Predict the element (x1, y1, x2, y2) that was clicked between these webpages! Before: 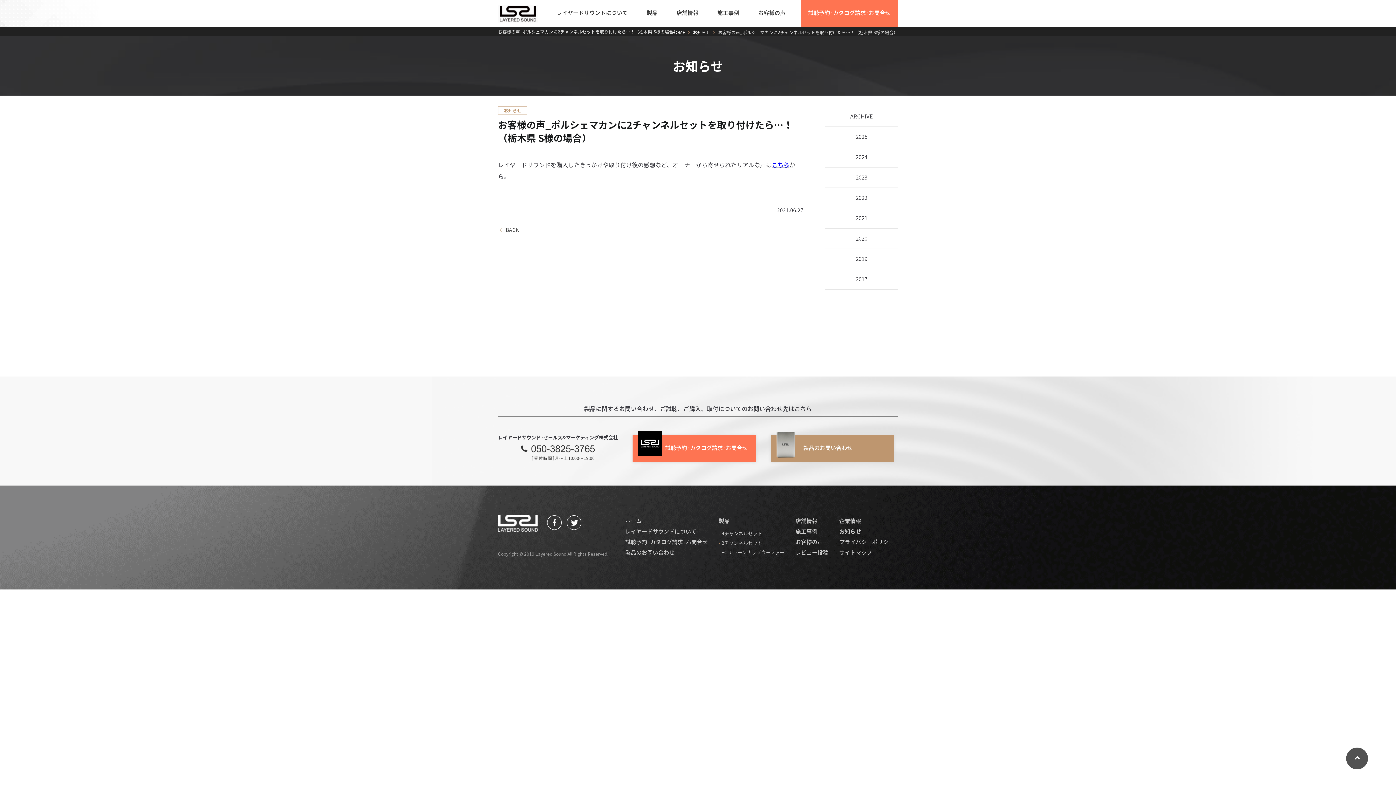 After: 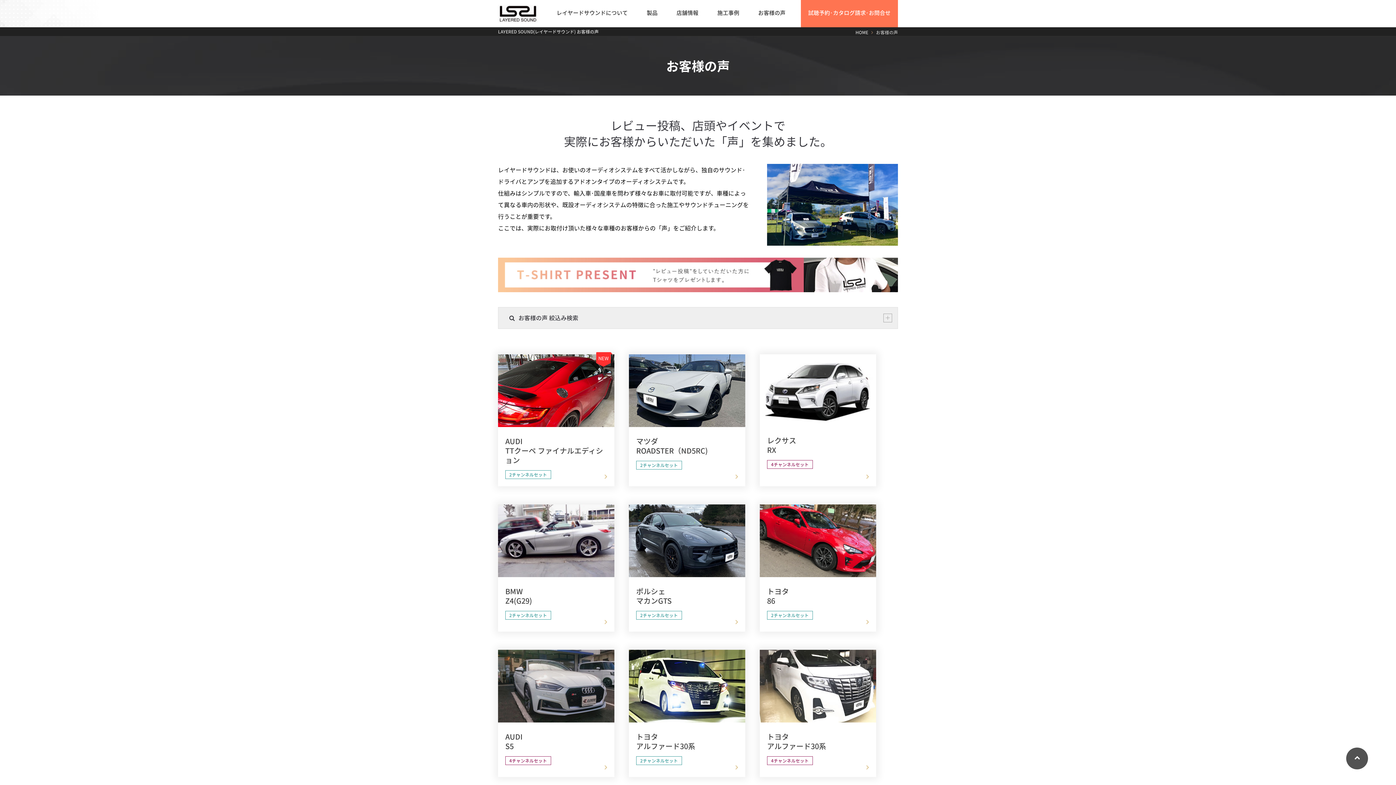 Action: bbox: (795, 538, 823, 546) label: お客様の声